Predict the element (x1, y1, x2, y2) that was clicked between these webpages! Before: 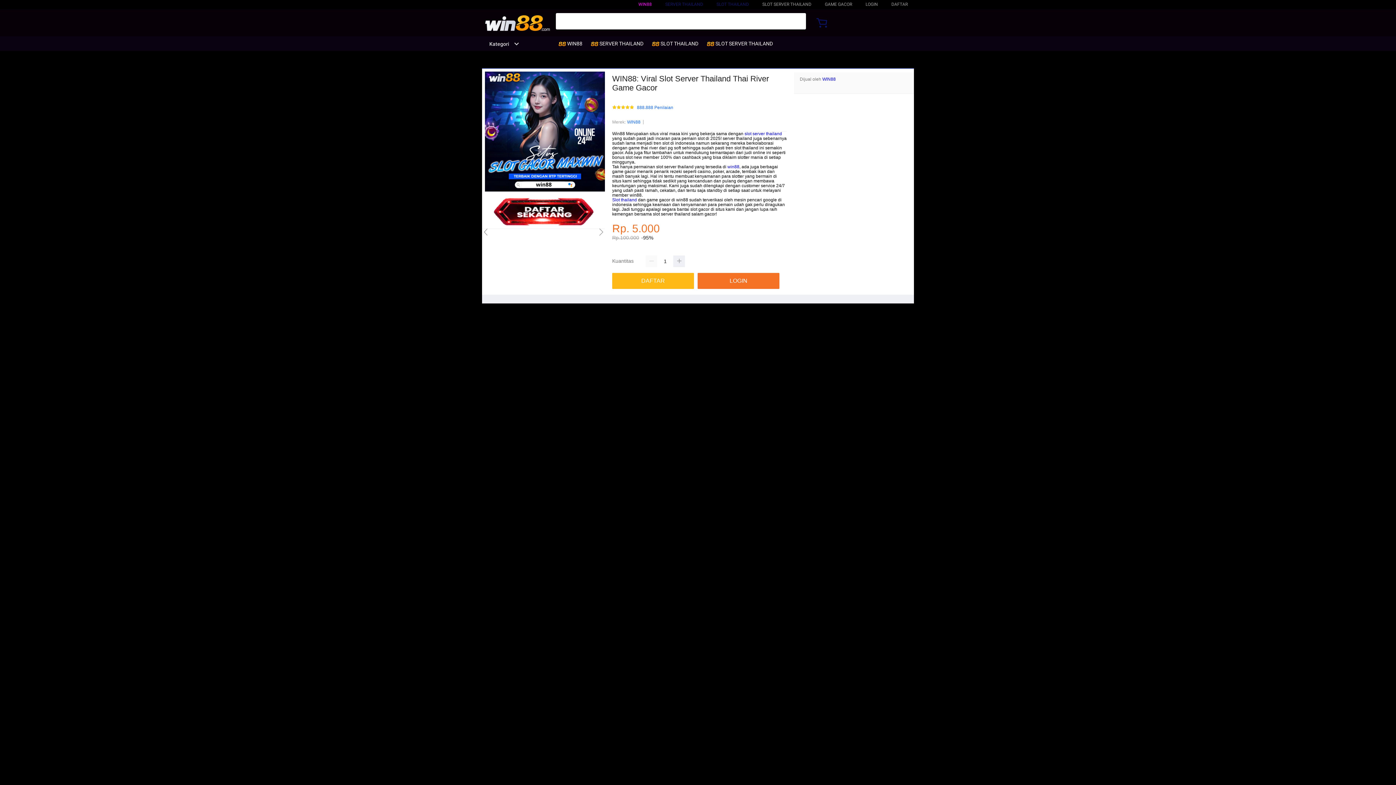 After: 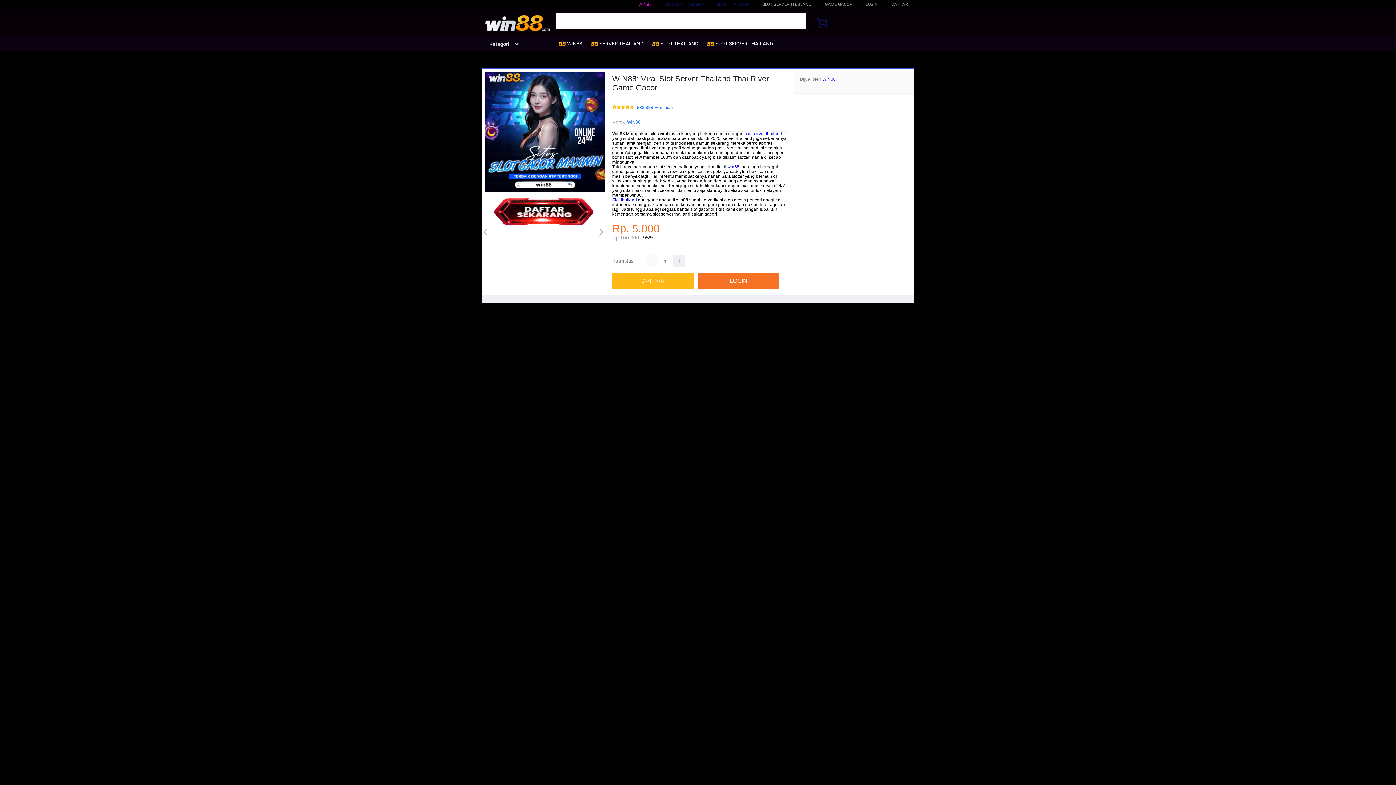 Action: bbox: (727, 164, 739, 169) label: win88